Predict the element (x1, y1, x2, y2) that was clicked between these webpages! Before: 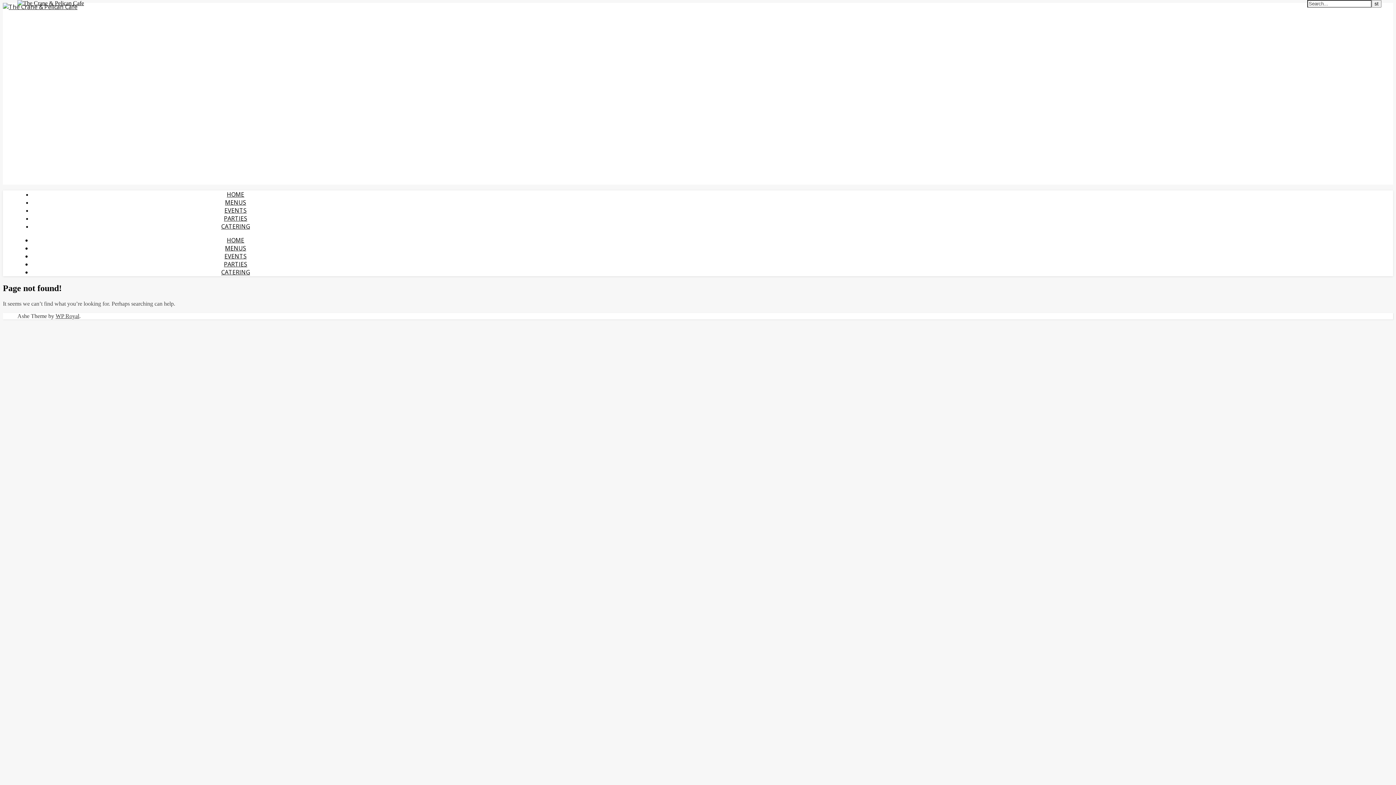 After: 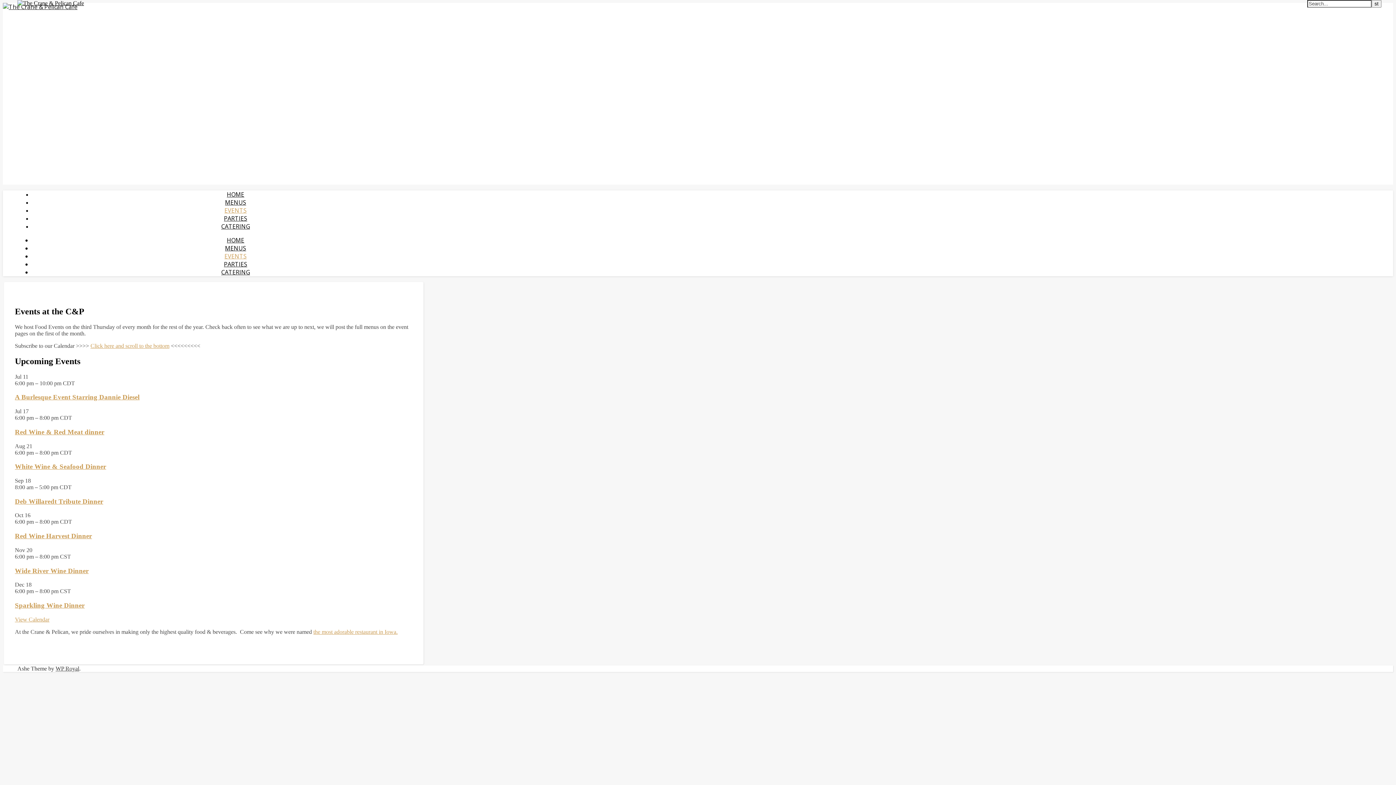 Action: label: EVENTS bbox: (224, 252, 246, 260)